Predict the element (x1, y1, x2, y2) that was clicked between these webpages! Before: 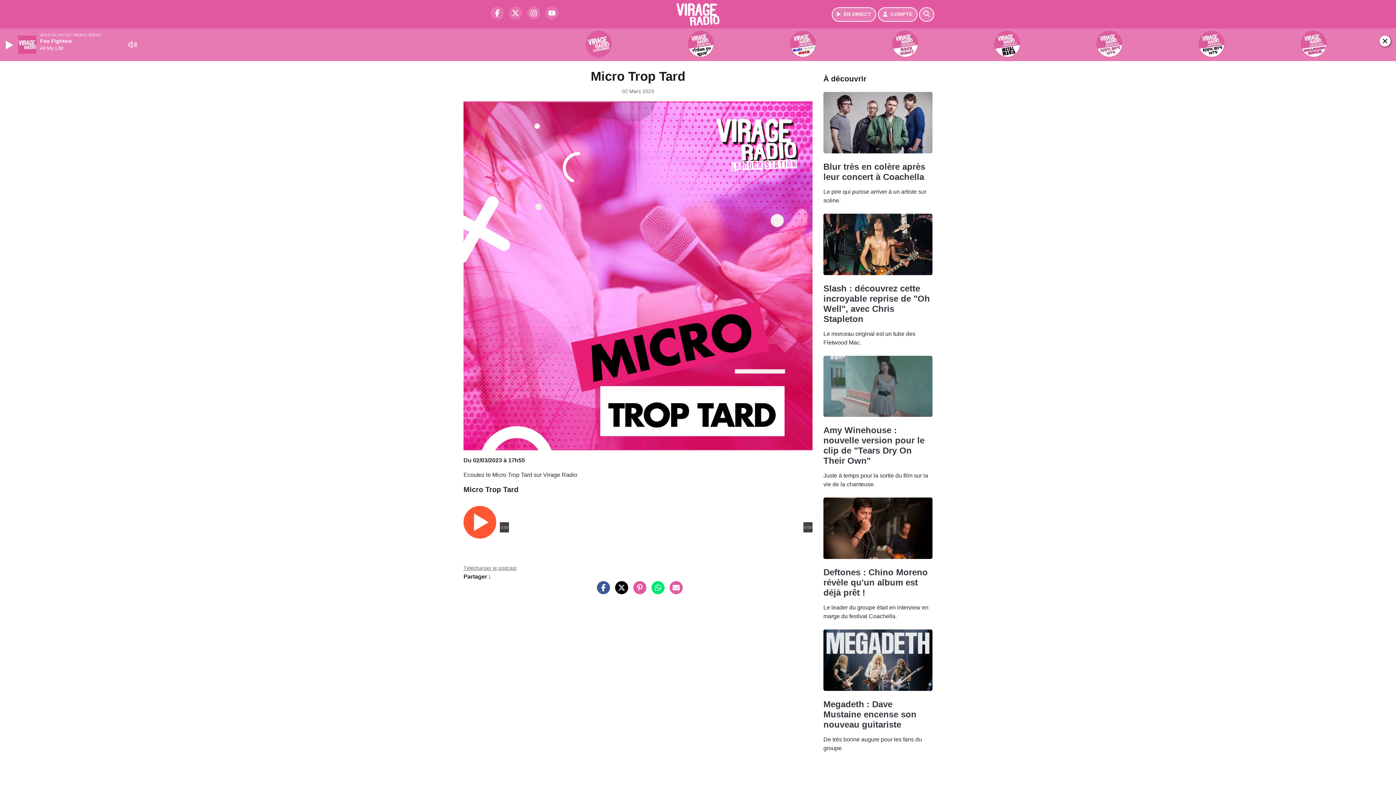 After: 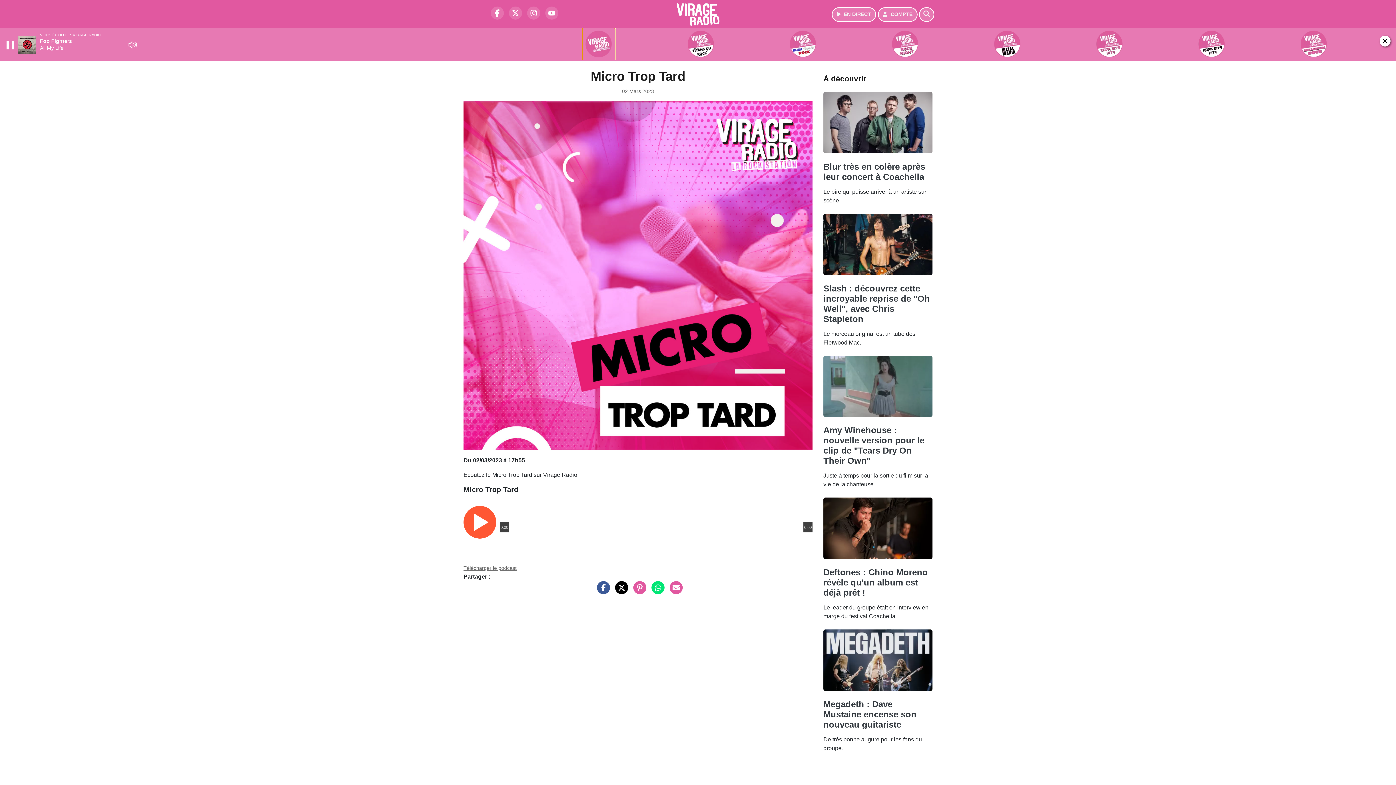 Action: bbox: (549, 28, 648, 60)